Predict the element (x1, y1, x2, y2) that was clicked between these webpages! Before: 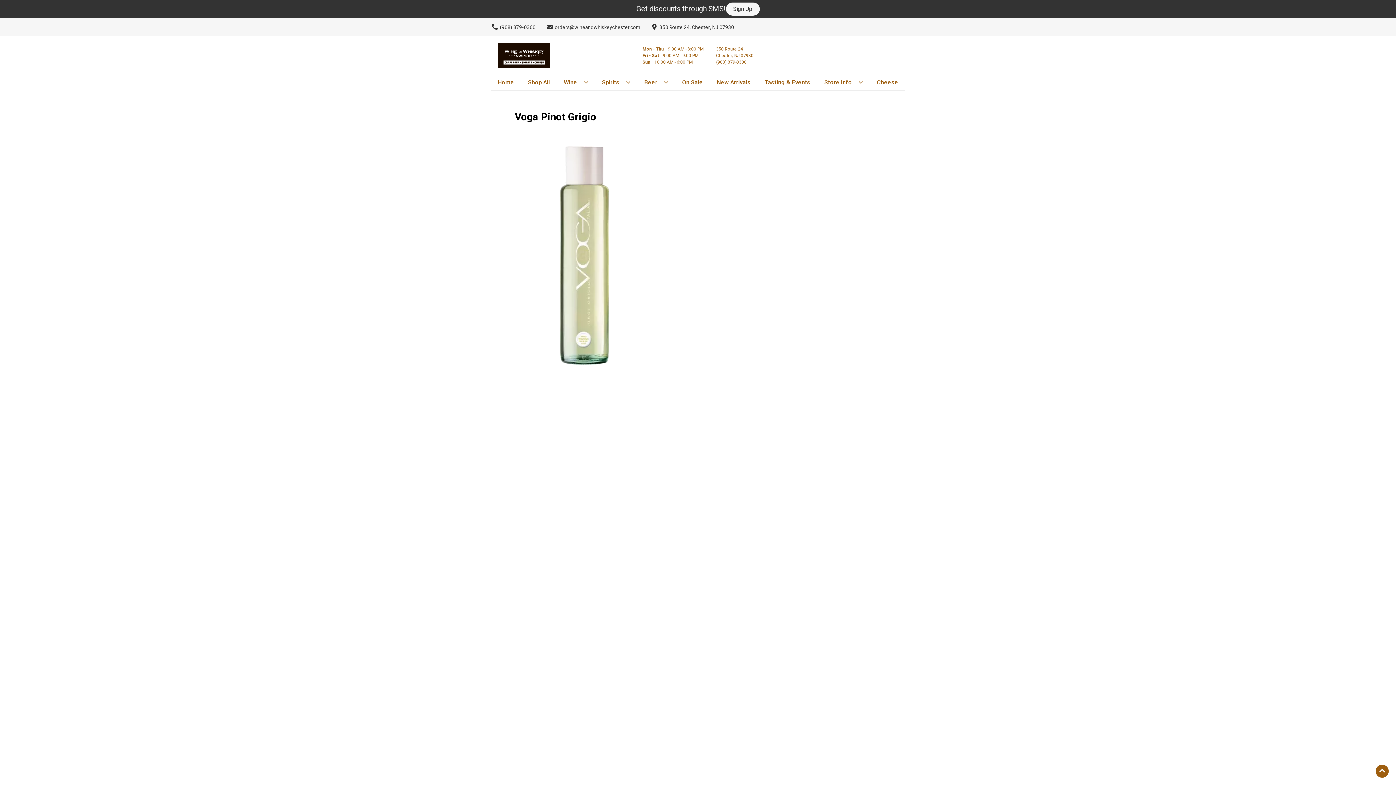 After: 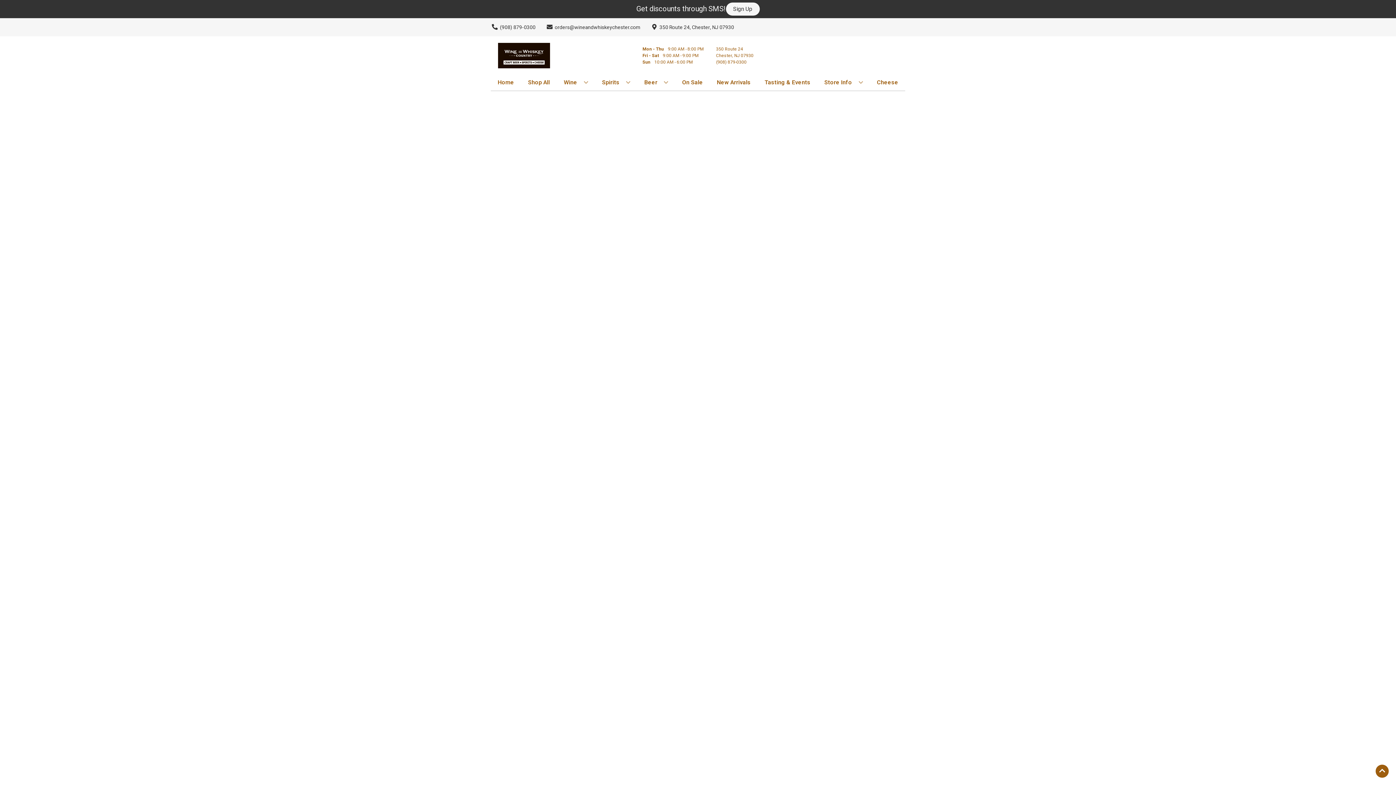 Action: label: Cheese bbox: (874, 74, 901, 90)